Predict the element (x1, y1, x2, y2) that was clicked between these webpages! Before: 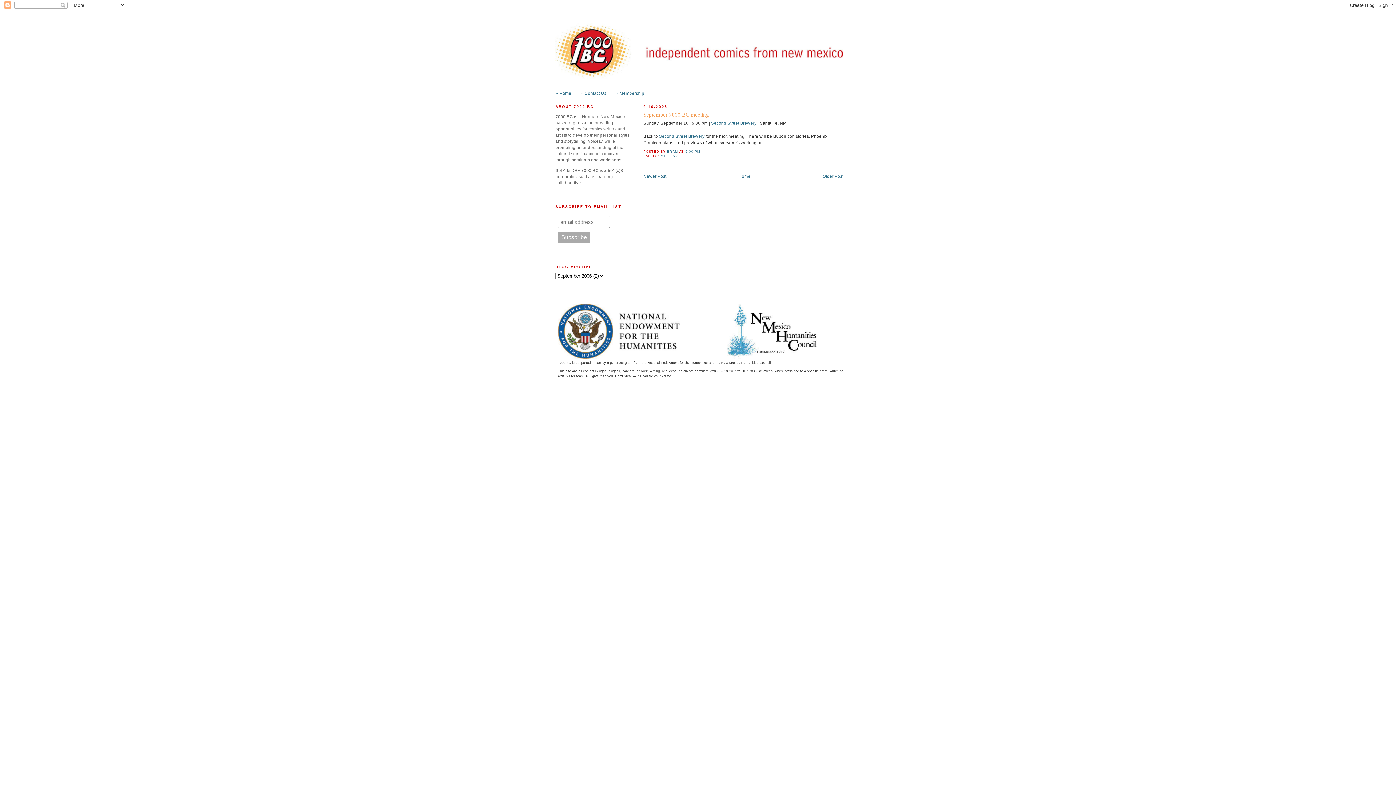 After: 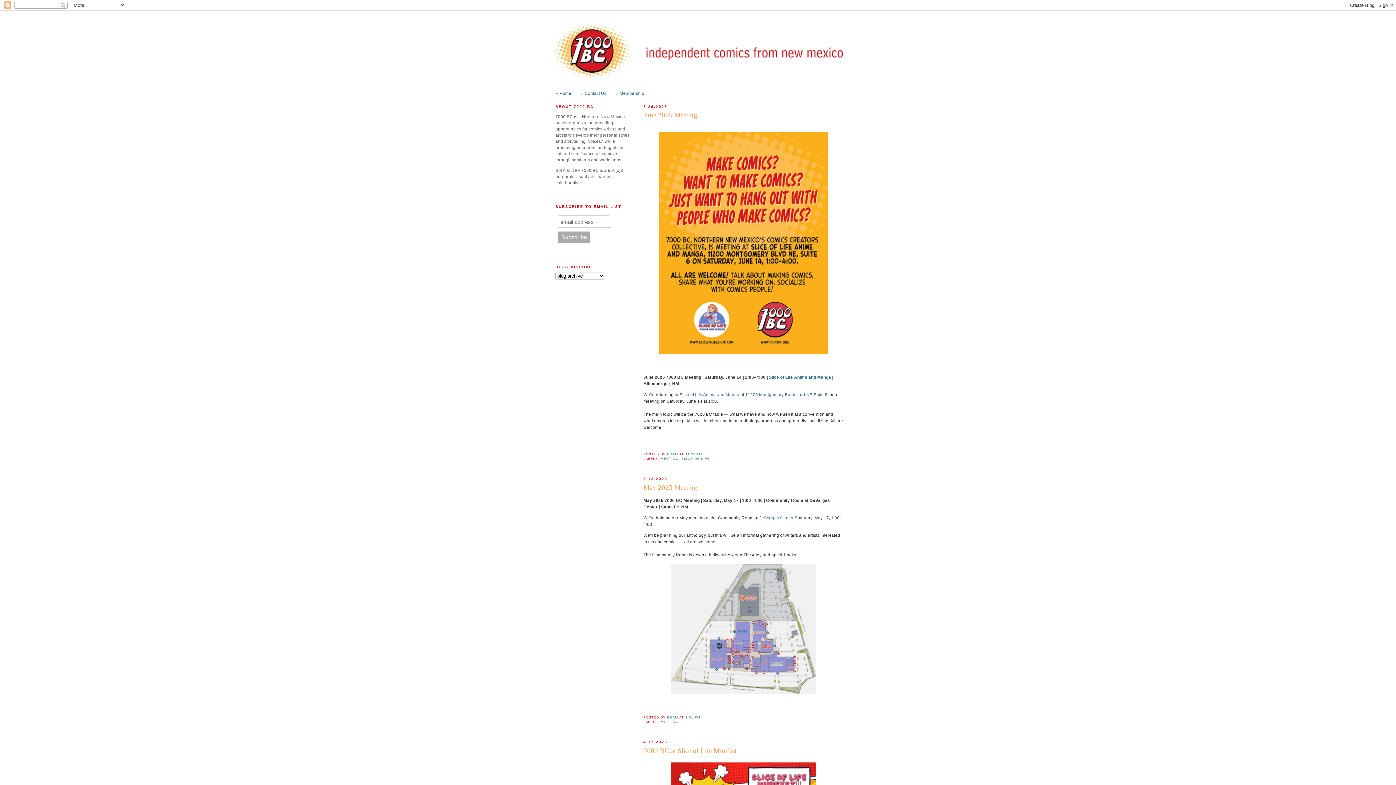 Action: label: » Home bbox: (555, 90, 571, 95)